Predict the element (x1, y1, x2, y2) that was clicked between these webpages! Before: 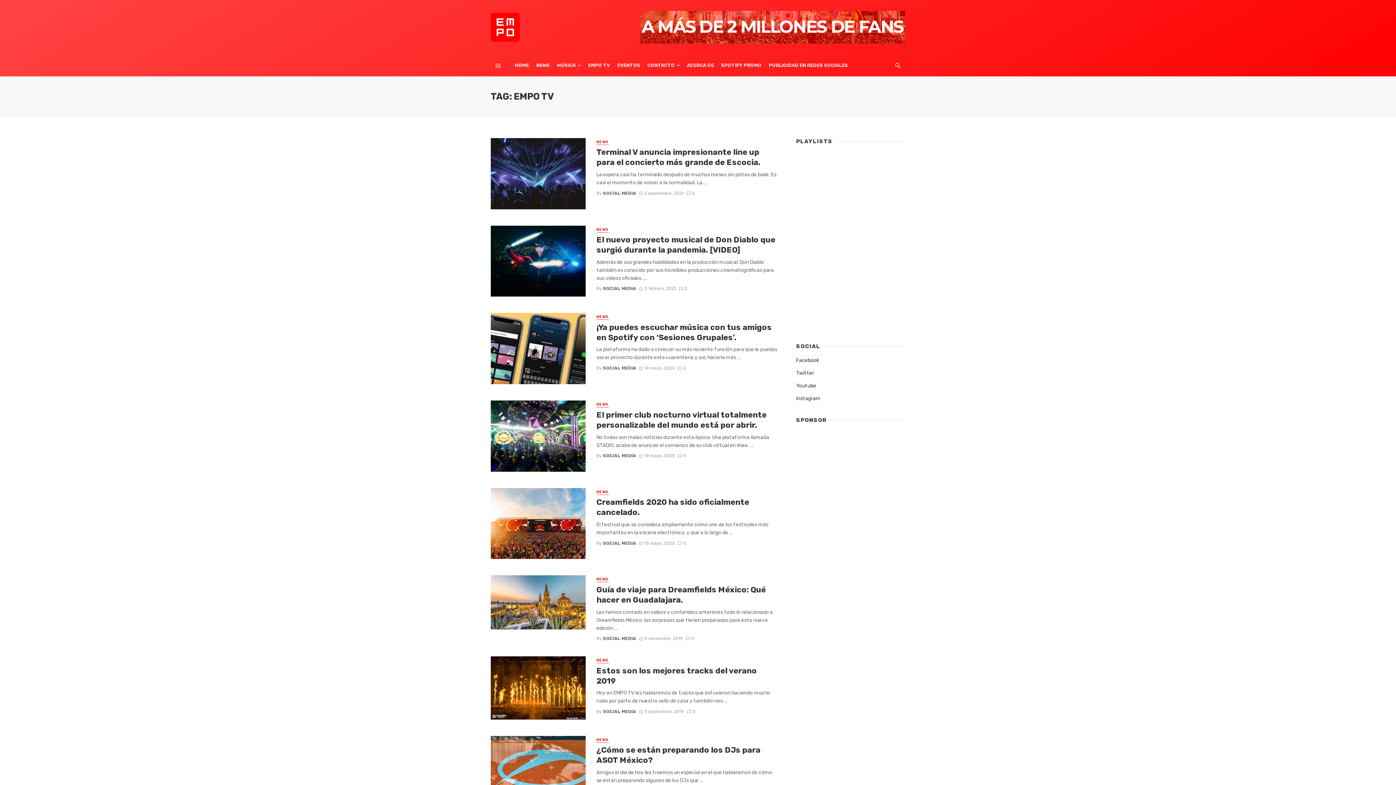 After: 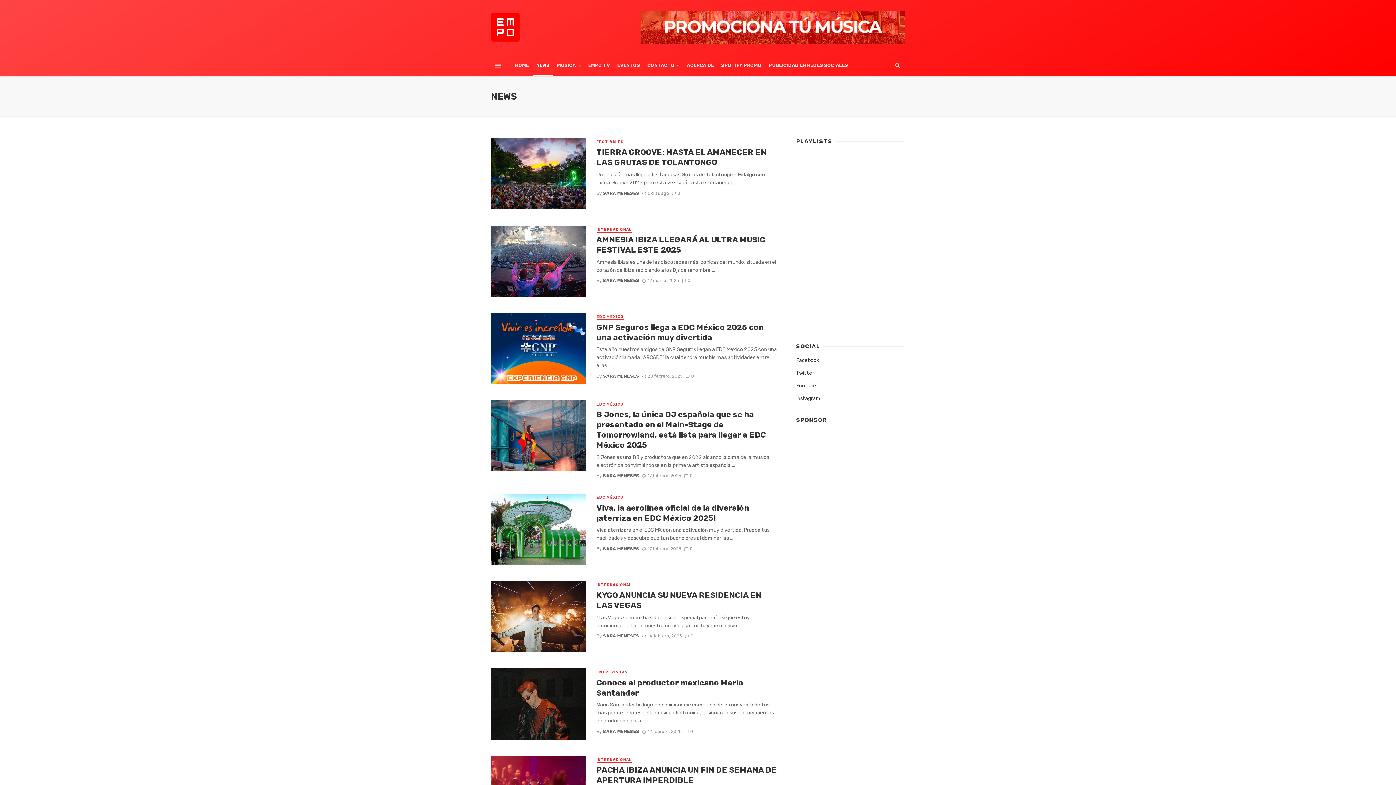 Action: label: NEWS bbox: (596, 489, 608, 495)